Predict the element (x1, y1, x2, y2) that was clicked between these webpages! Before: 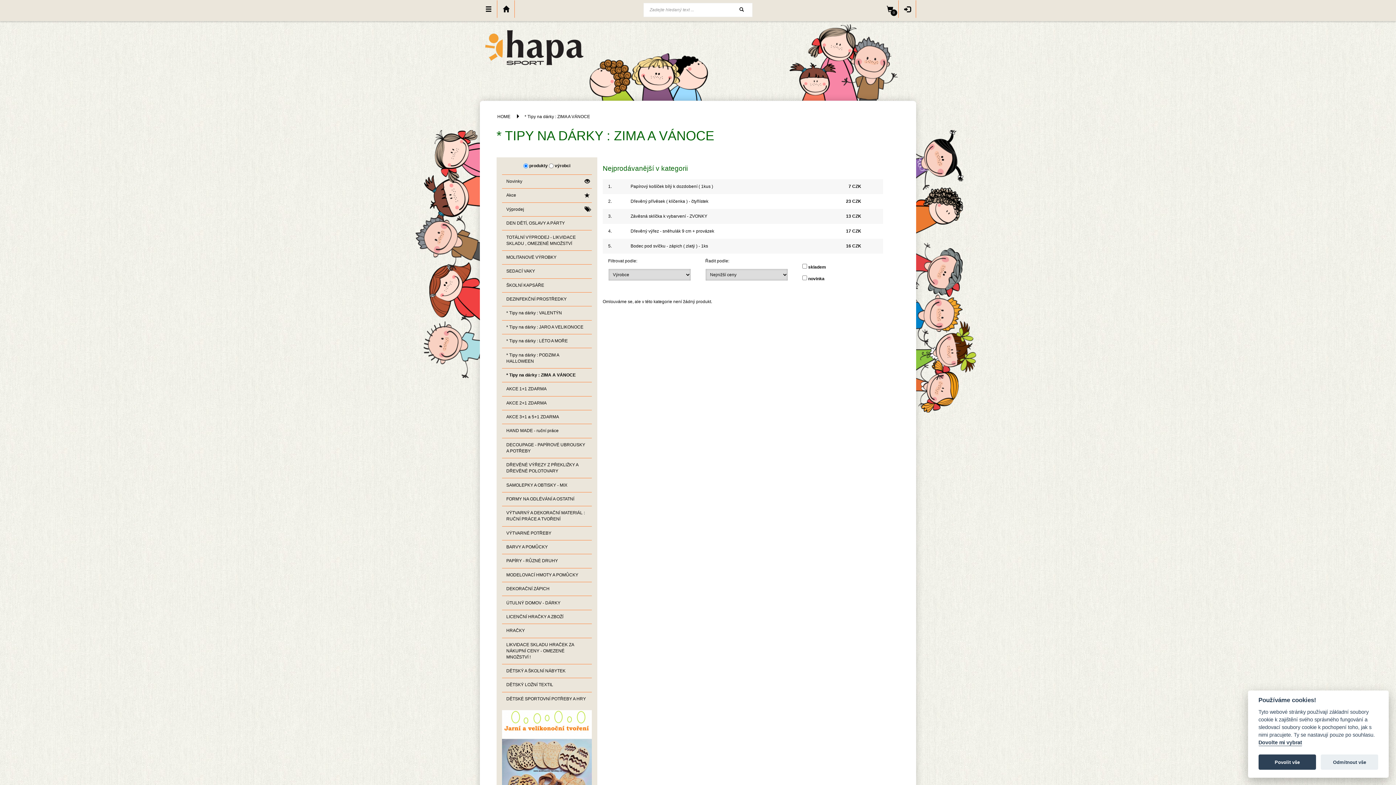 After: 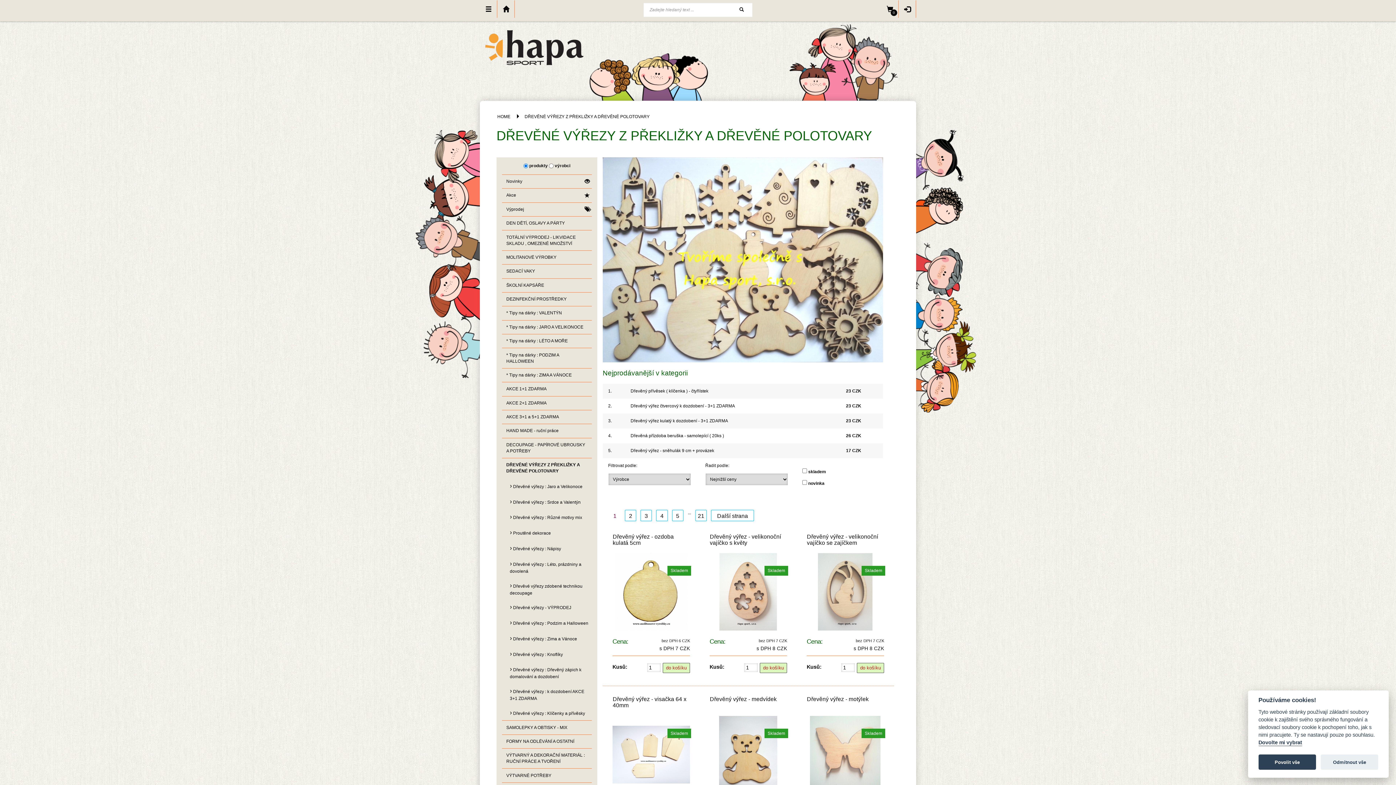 Action: bbox: (502, 458, 591, 478) label: DŘEVĚNÉ VÝŘEZY Z PŘEKLIŽKY A DŘEVĚNÉ POLOTOVARY